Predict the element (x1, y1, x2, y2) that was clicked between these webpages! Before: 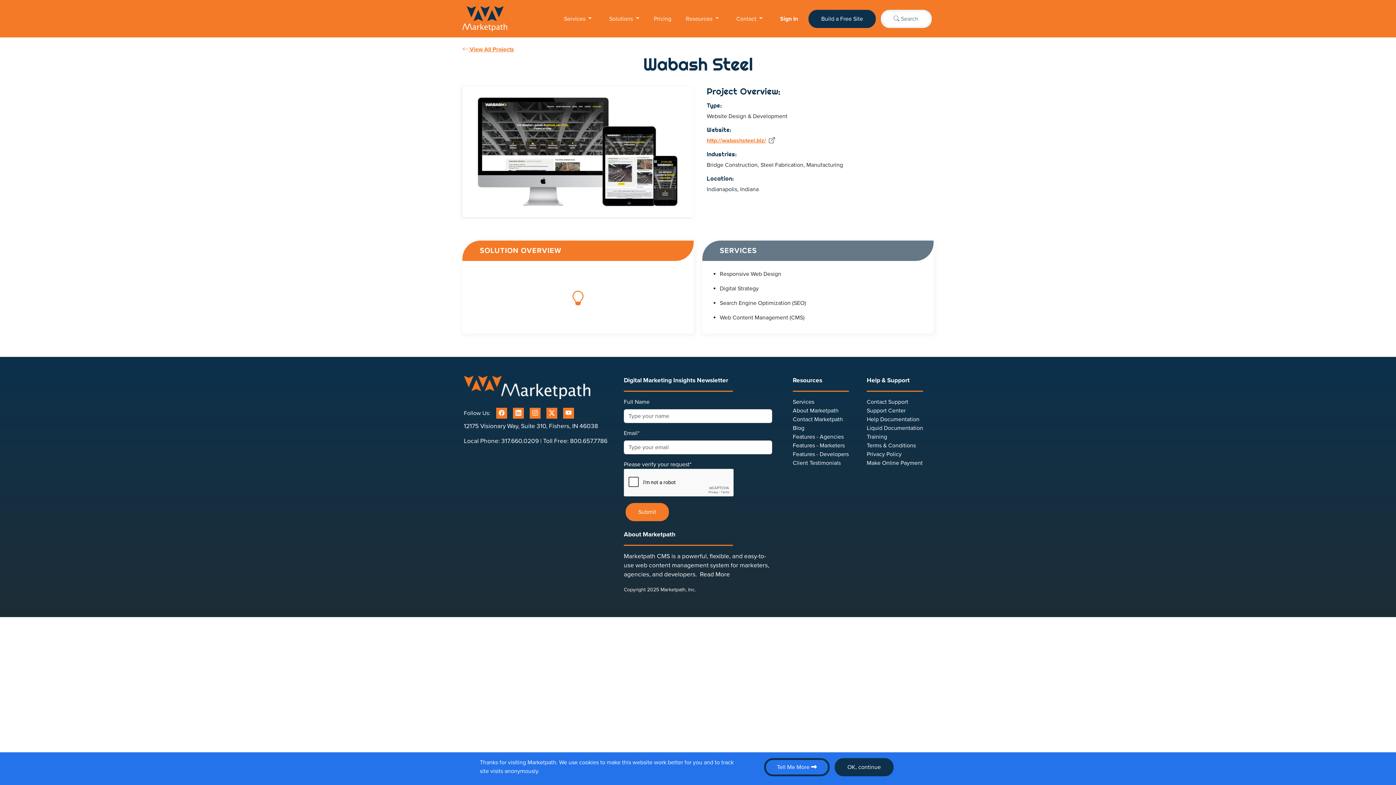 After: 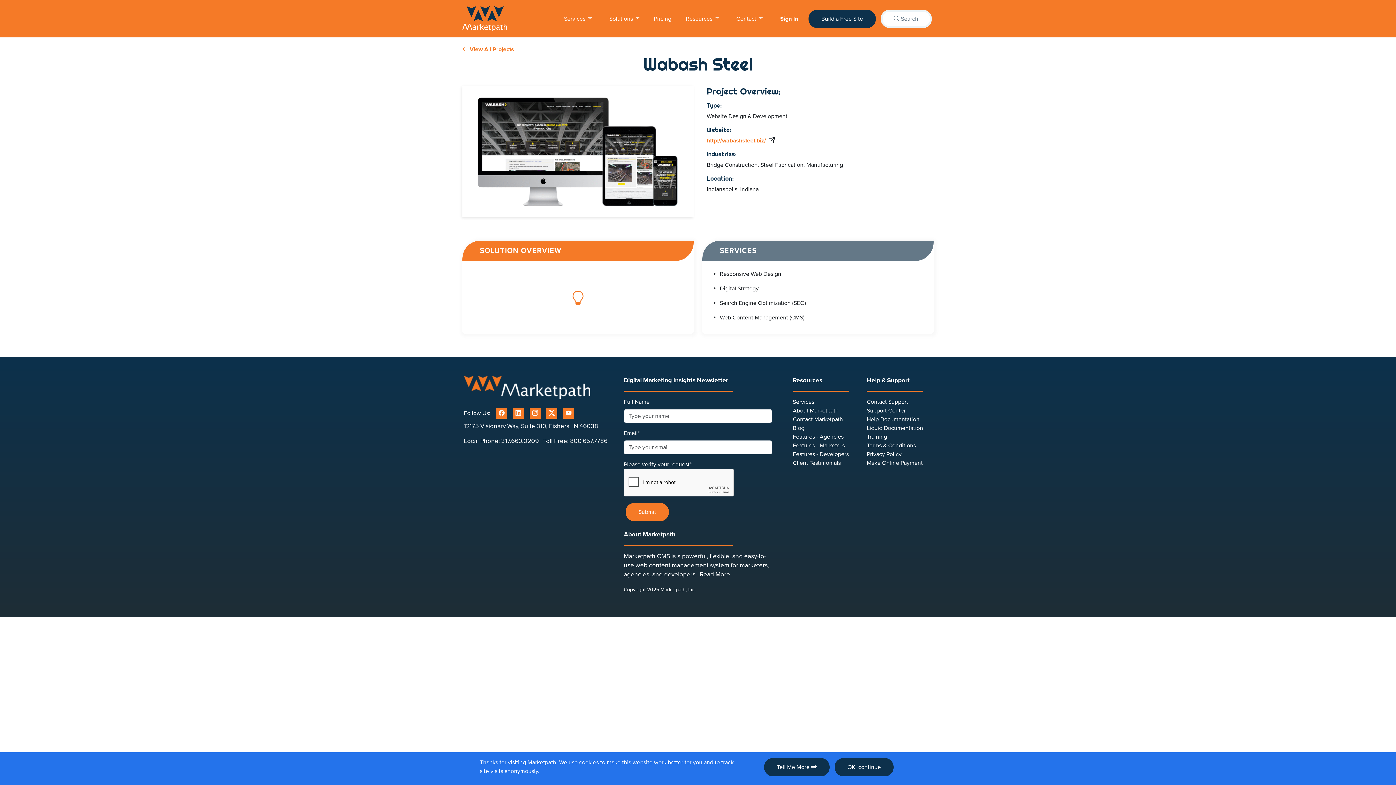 Action: label: Tell Me More  bbox: (764, 758, 829, 776)